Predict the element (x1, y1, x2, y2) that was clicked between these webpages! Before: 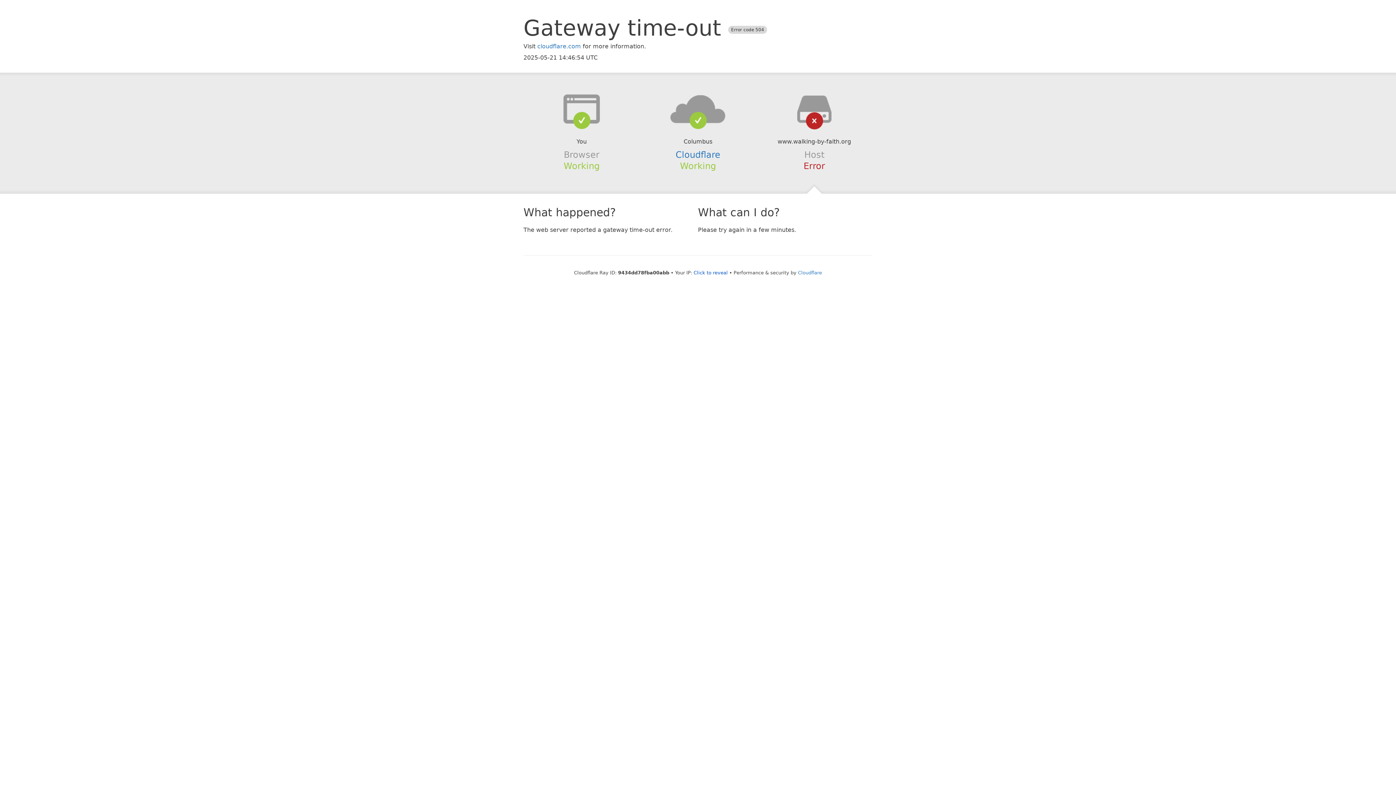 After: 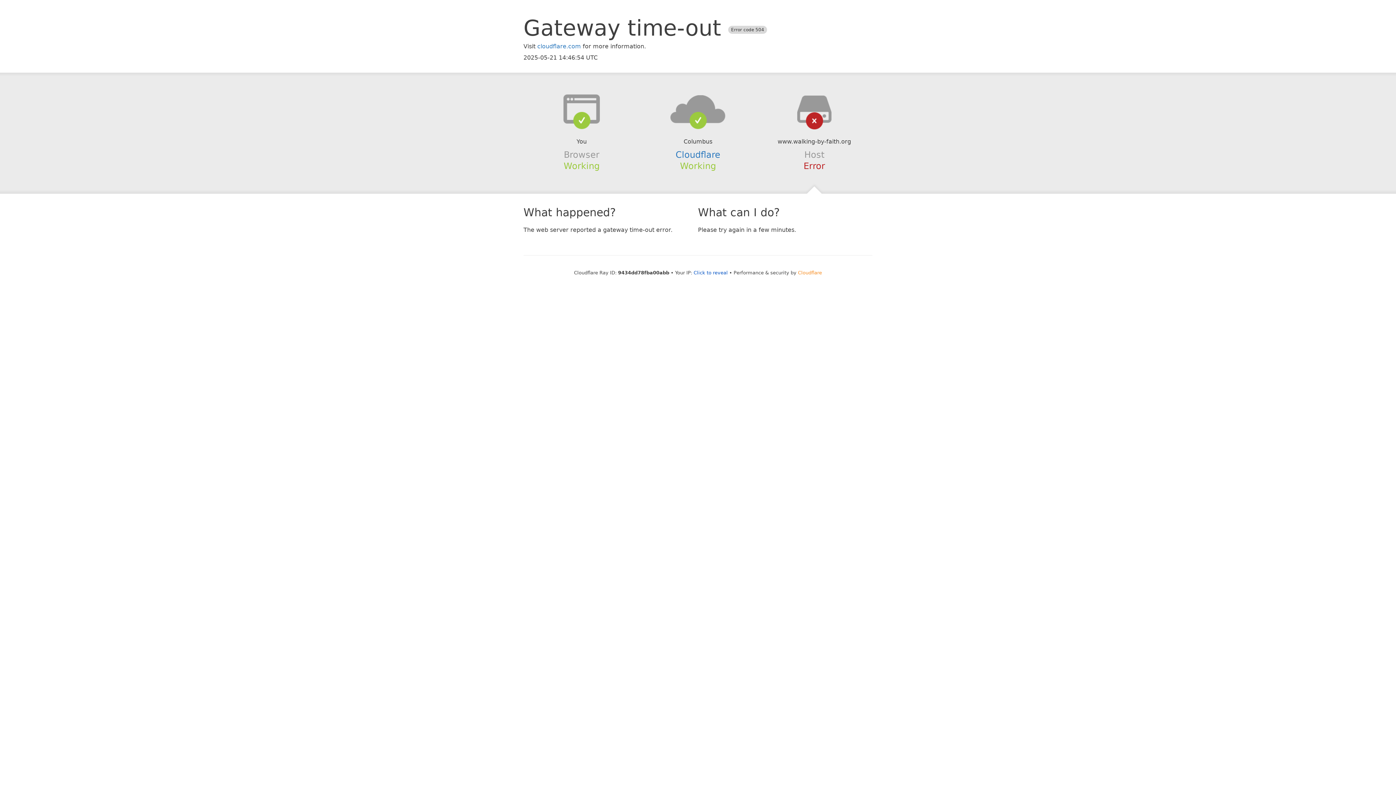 Action: label: Cloudflare bbox: (798, 270, 822, 275)